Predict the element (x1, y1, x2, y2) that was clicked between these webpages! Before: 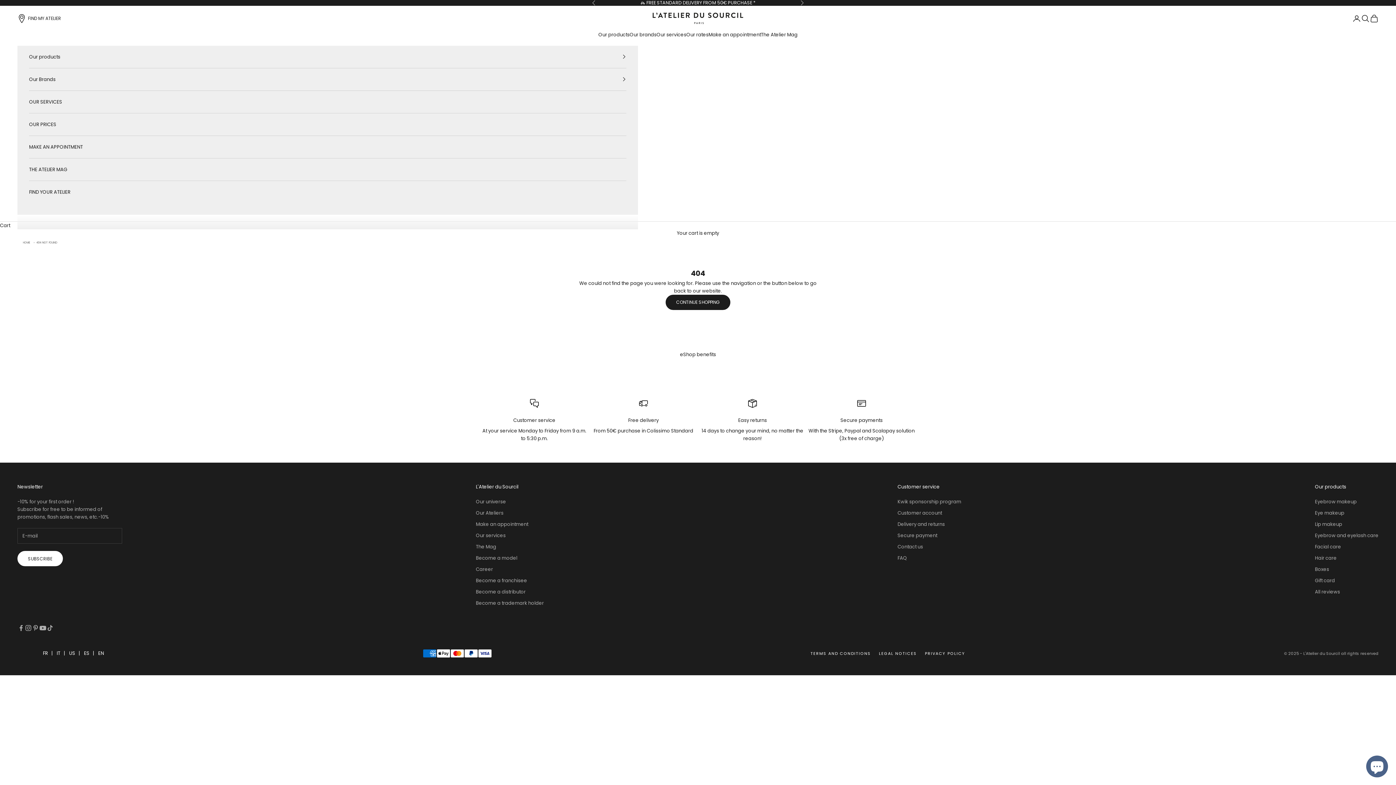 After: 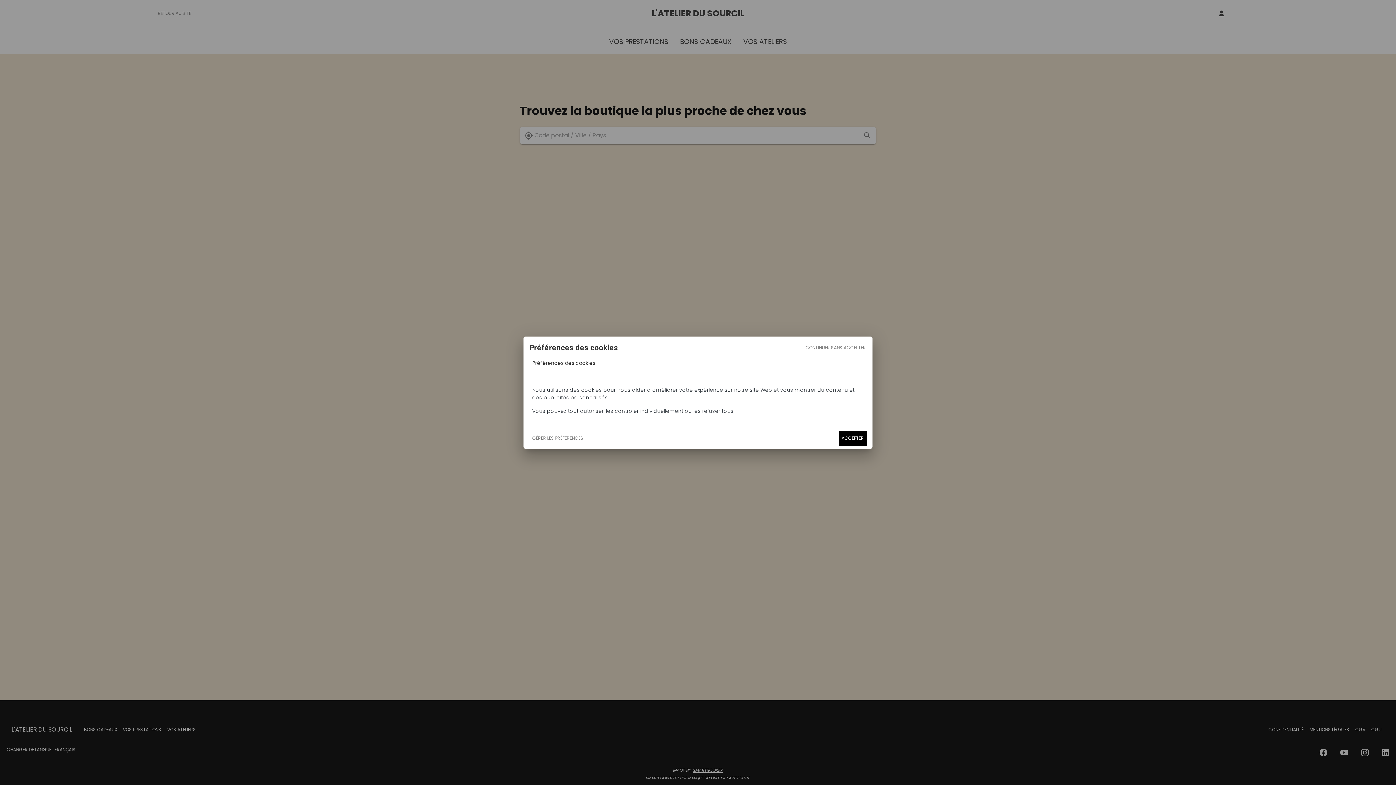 Action: label: Make an appointment bbox: (708, 31, 761, 38)